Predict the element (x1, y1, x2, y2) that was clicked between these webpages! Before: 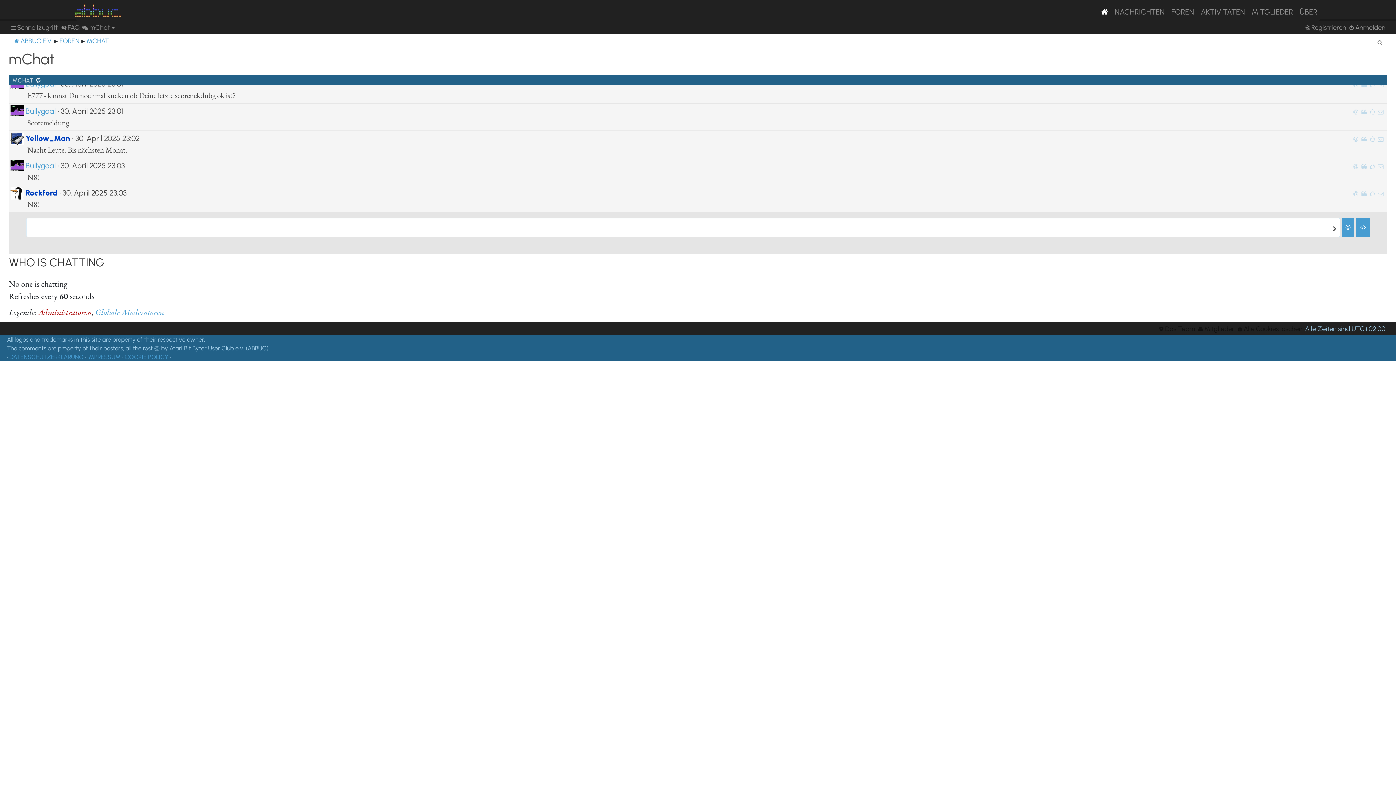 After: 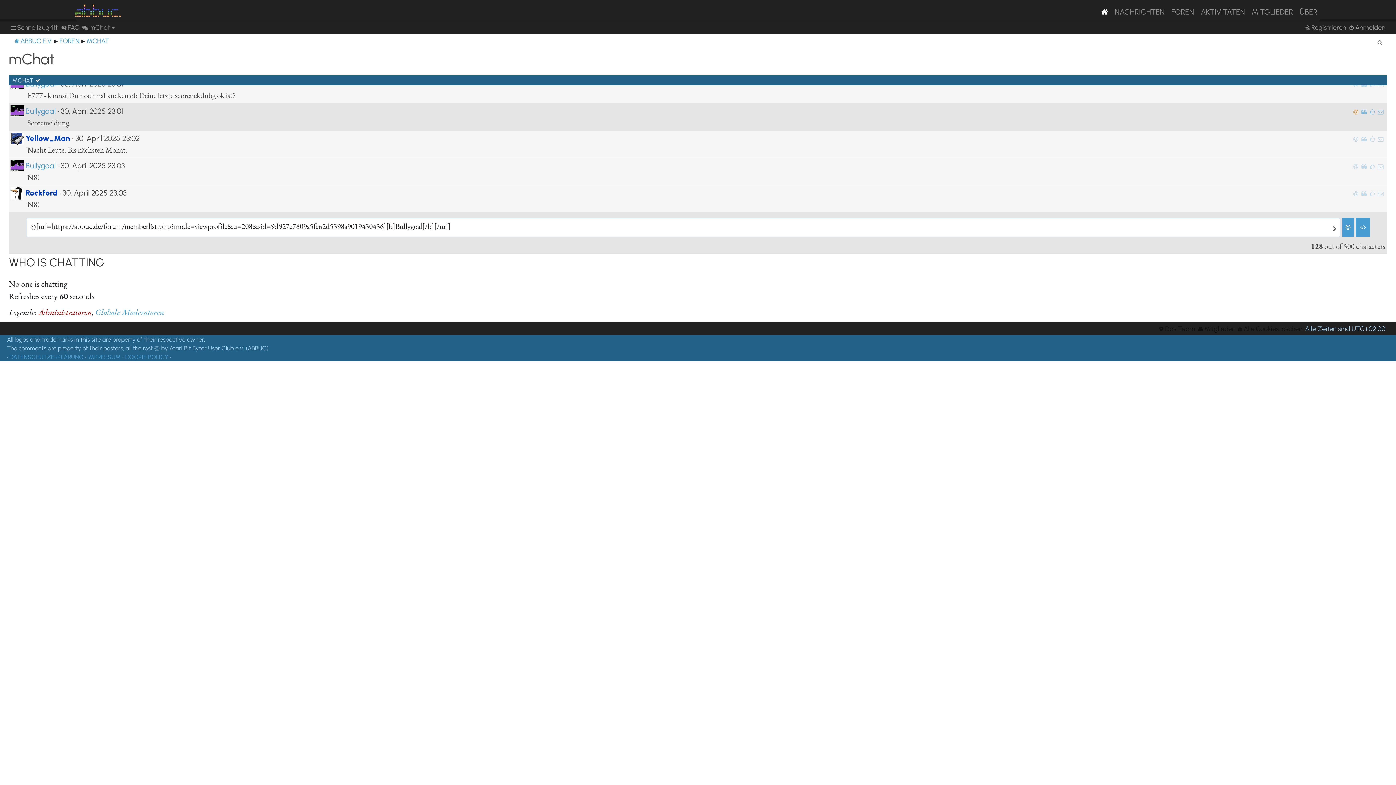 Action: label: Respond to user bbox: (1353, 105, 1359, 117)